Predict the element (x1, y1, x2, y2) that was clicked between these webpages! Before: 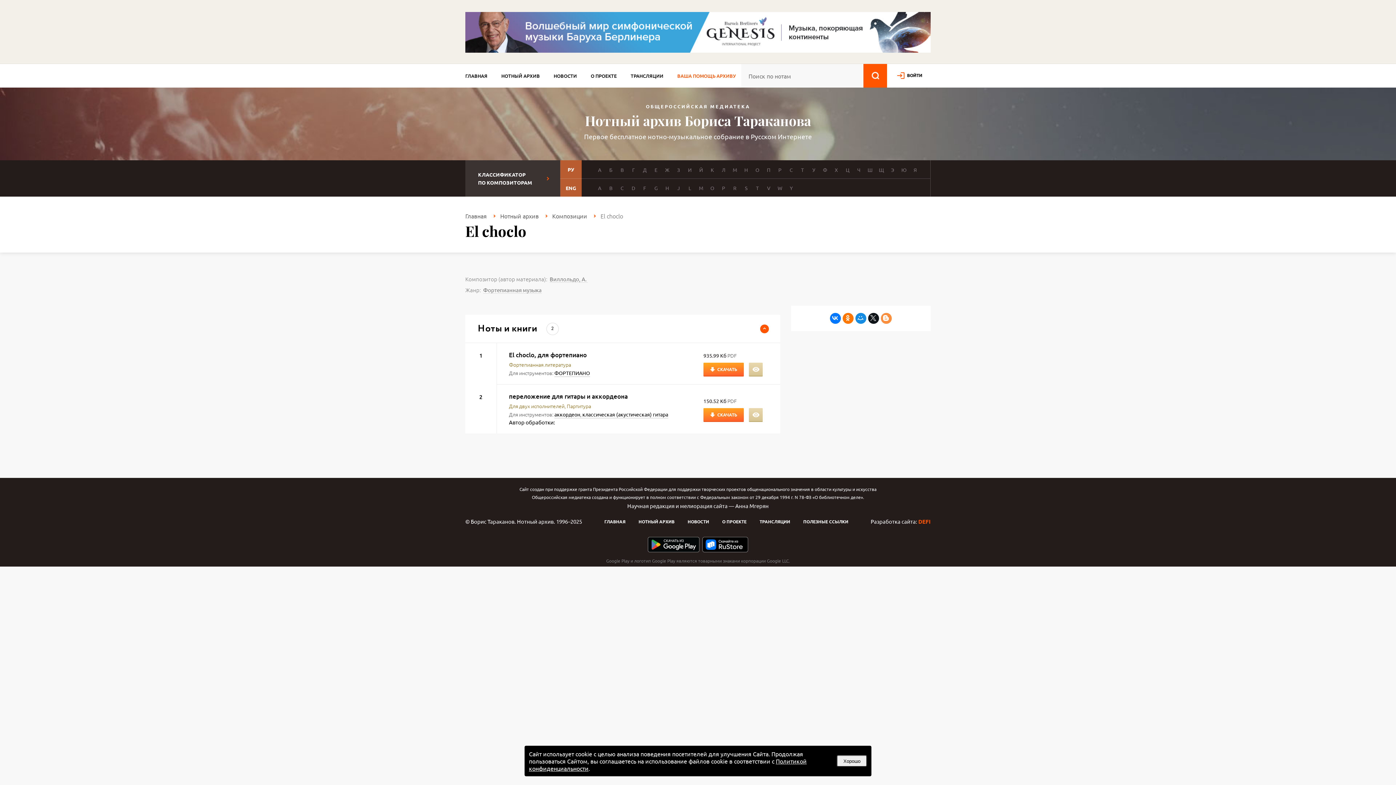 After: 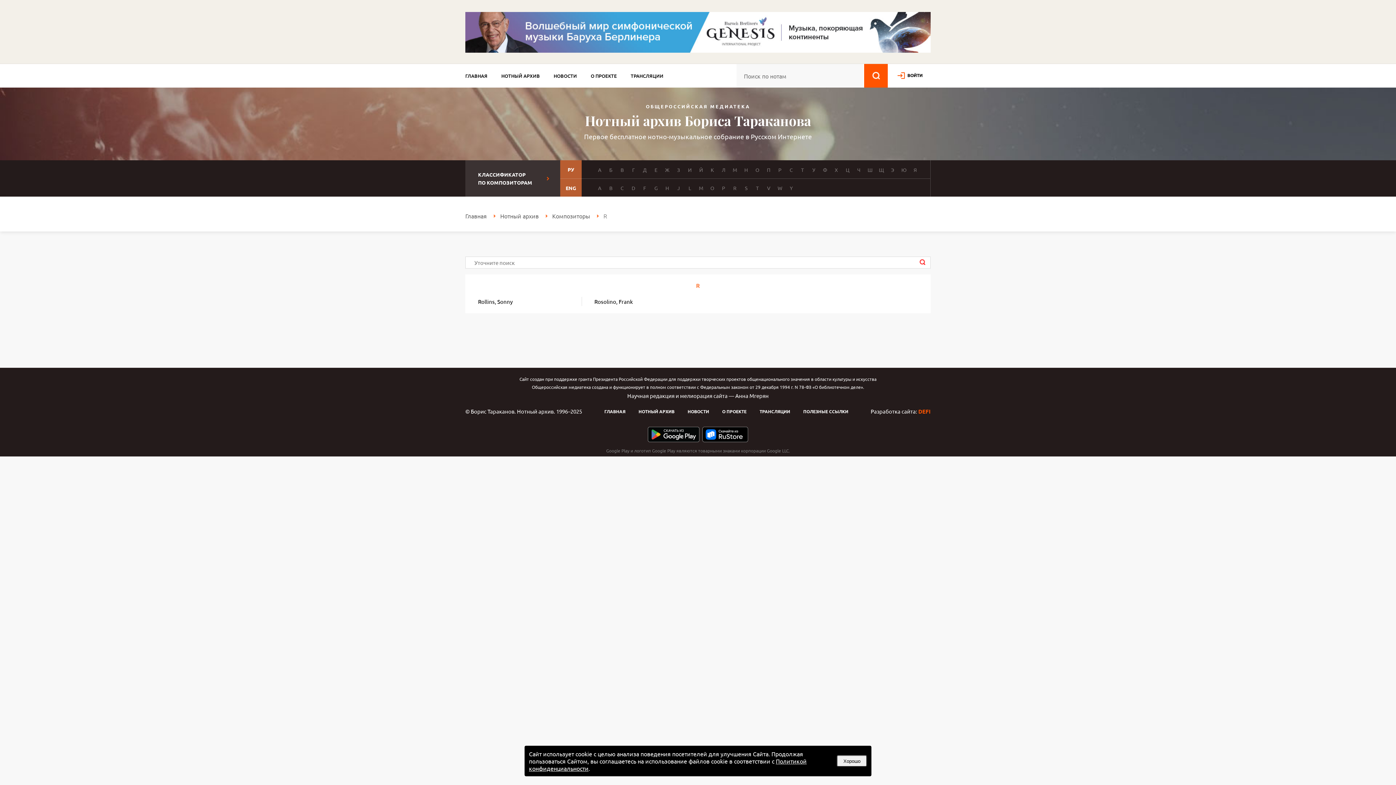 Action: bbox: (731, 184, 738, 191) label: R